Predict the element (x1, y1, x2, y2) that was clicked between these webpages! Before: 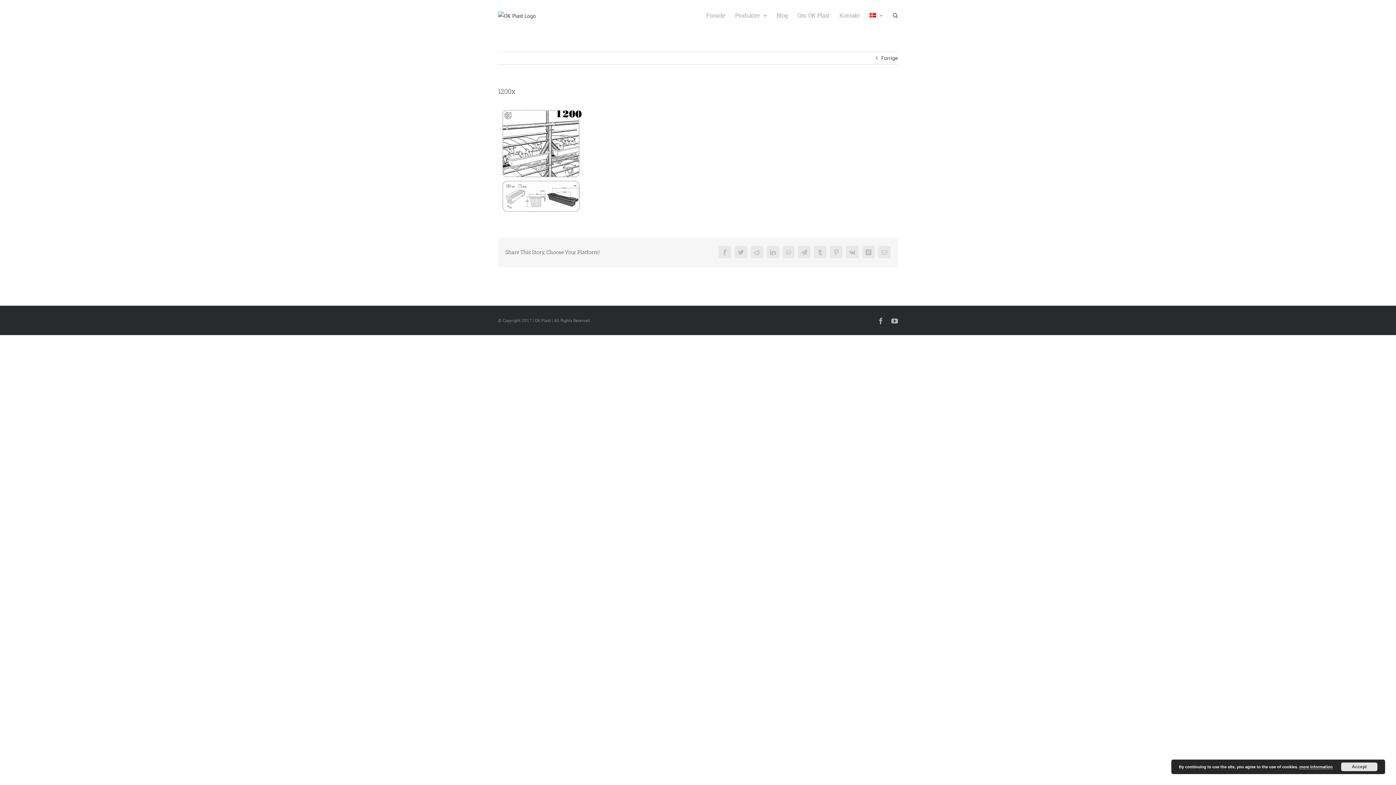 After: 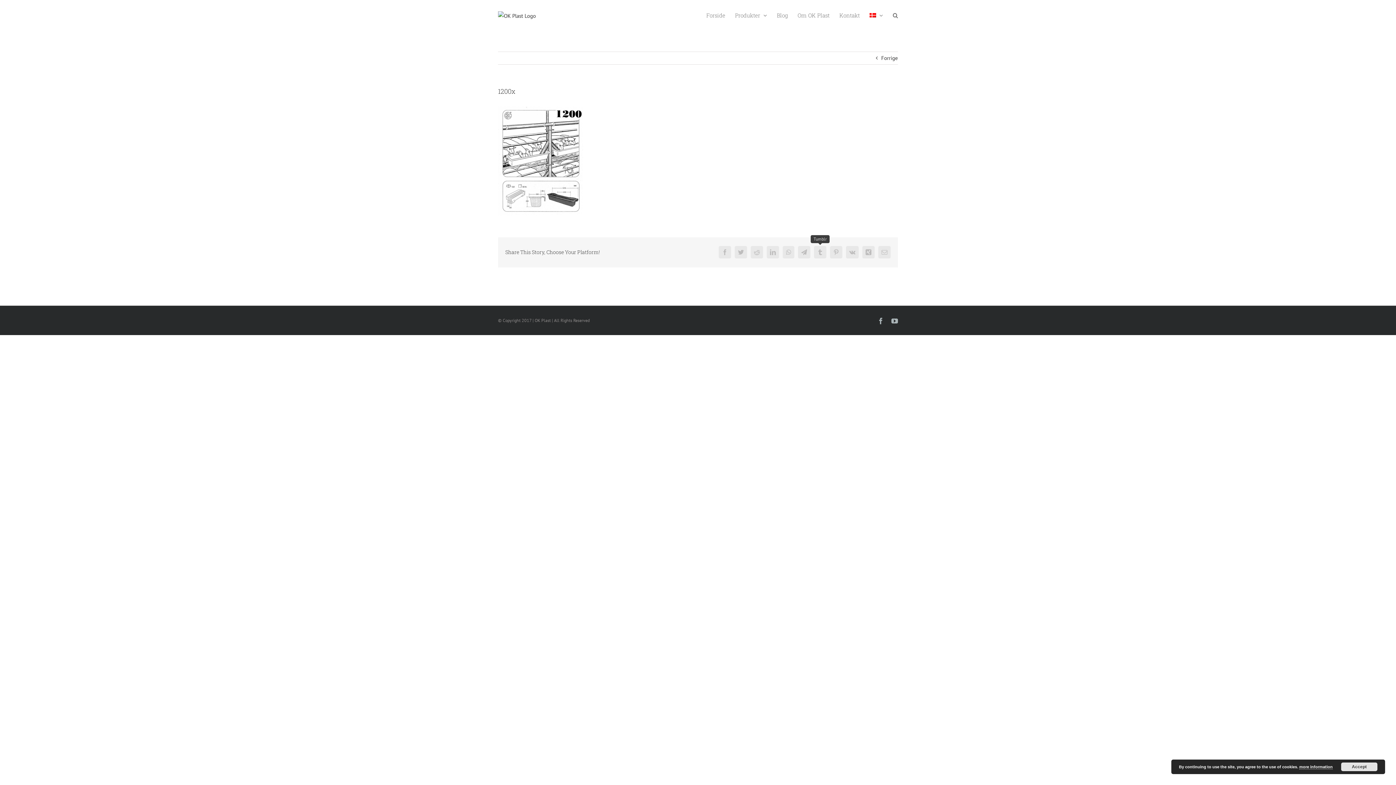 Action: label: Tumblr bbox: (814, 246, 826, 258)